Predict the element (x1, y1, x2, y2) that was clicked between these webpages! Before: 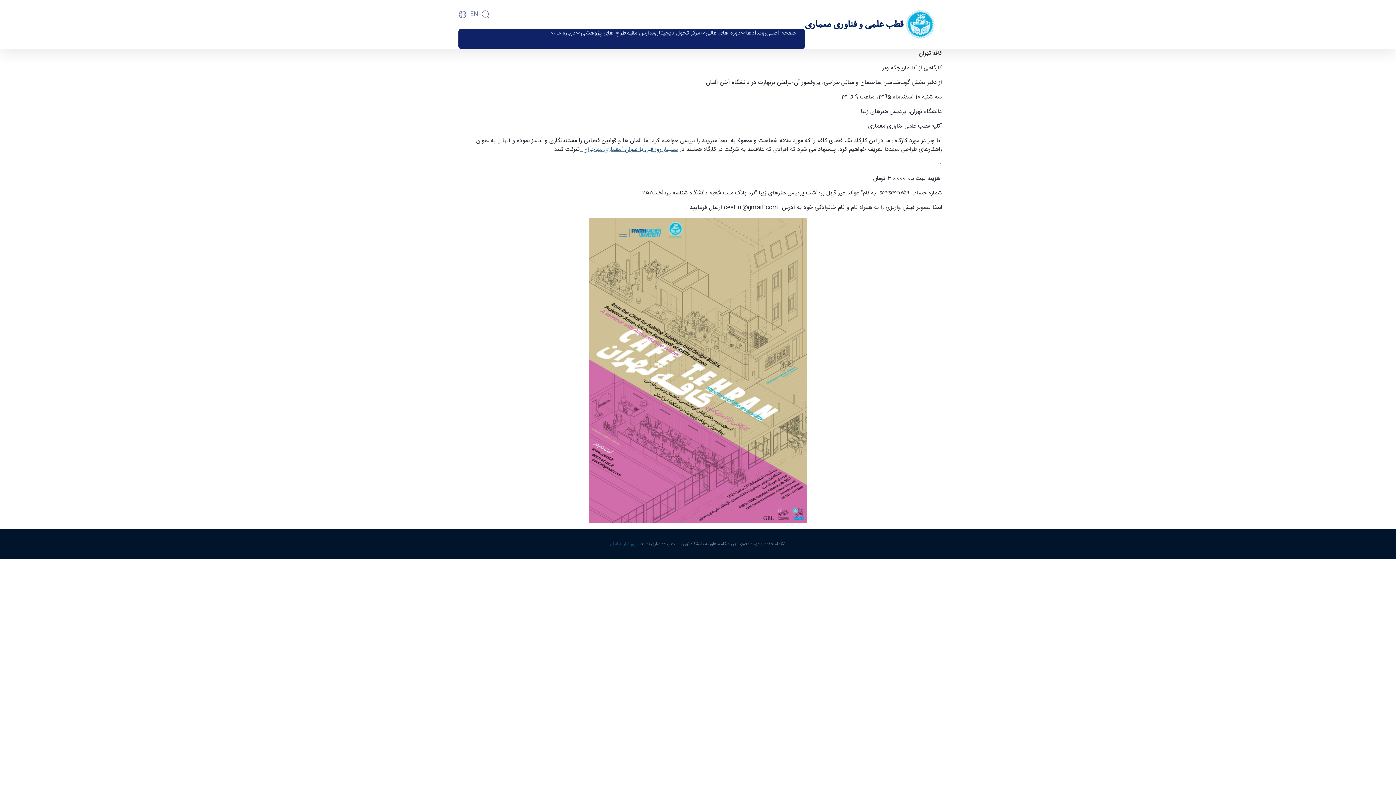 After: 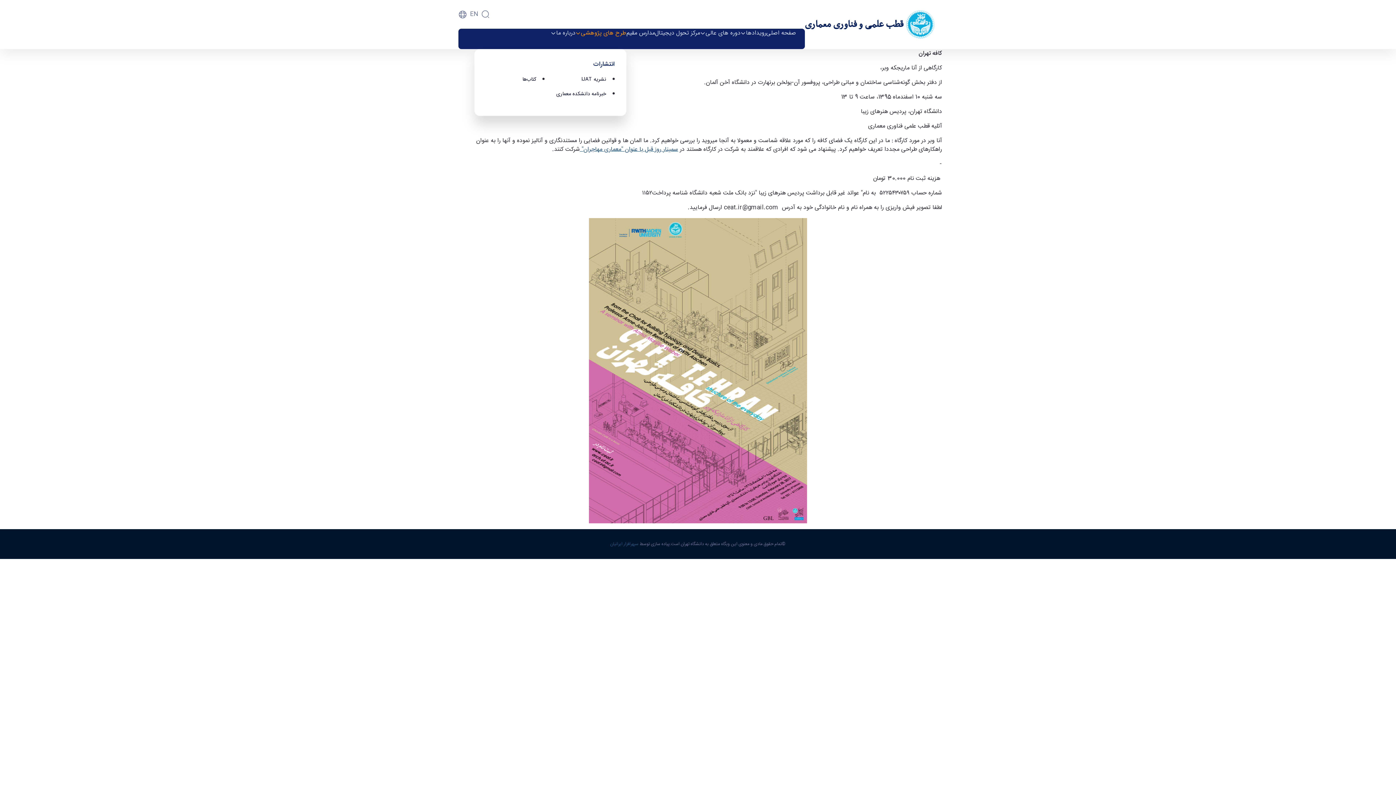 Action: bbox: (575, 28, 626, 37) label: طرح های پژوهشی